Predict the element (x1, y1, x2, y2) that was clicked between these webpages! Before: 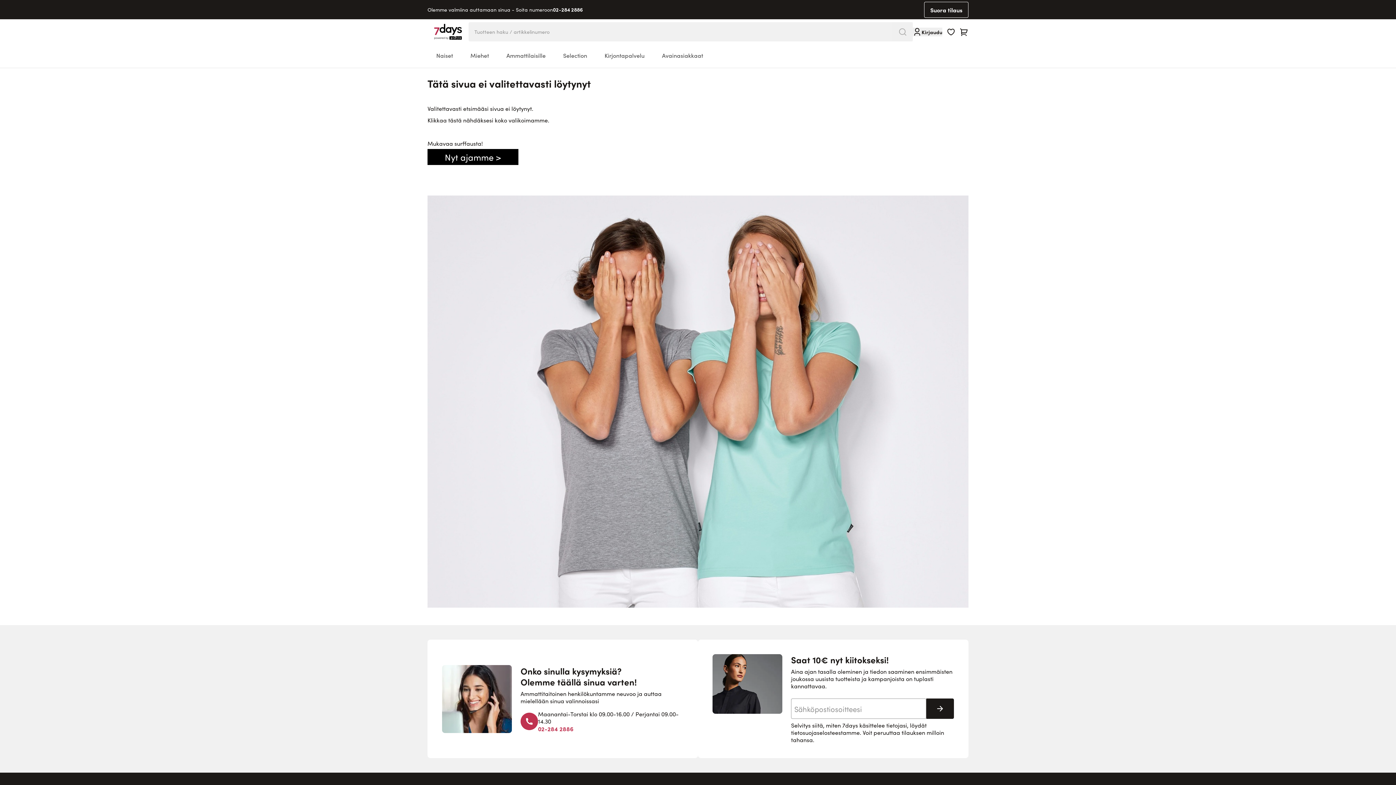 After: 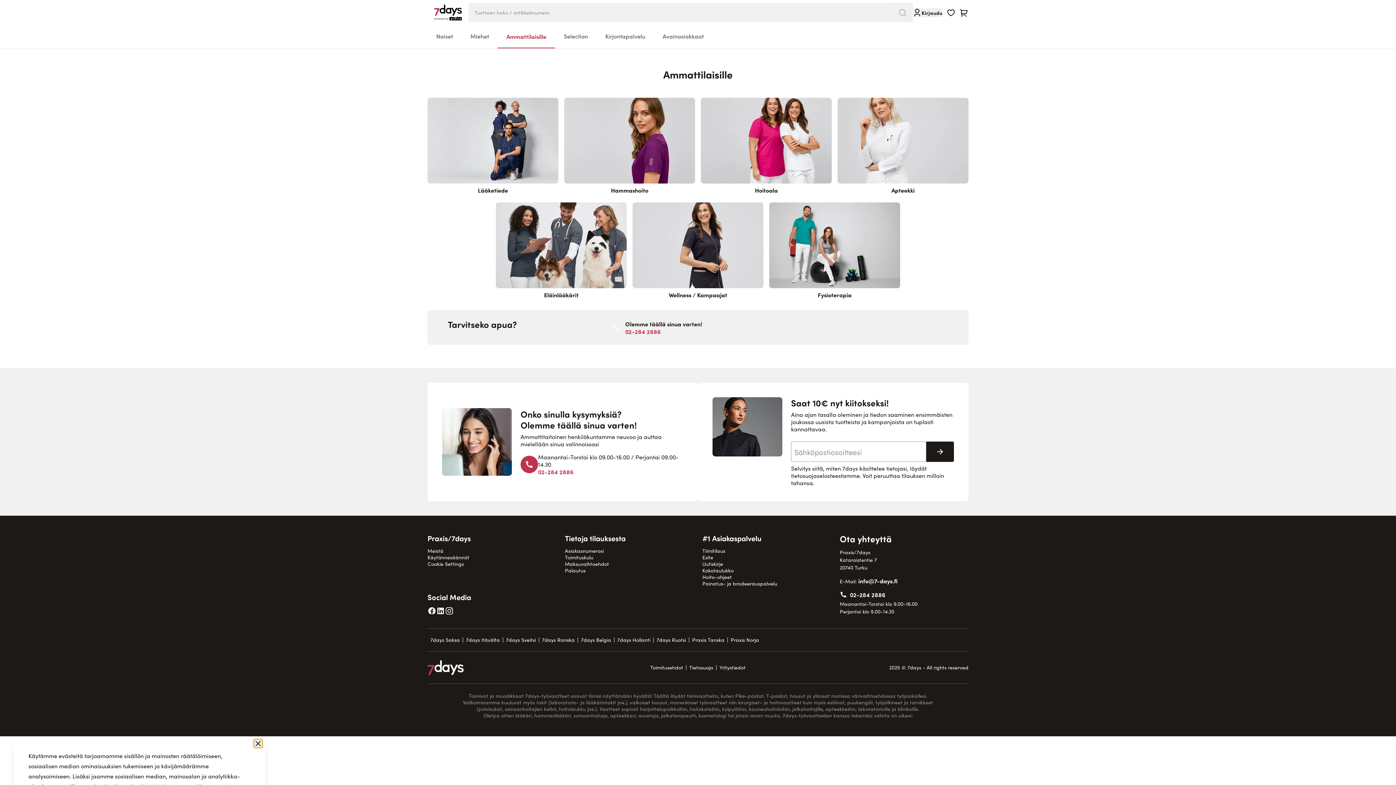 Action: label: Ammattilaisille bbox: (506, 51, 545, 59)